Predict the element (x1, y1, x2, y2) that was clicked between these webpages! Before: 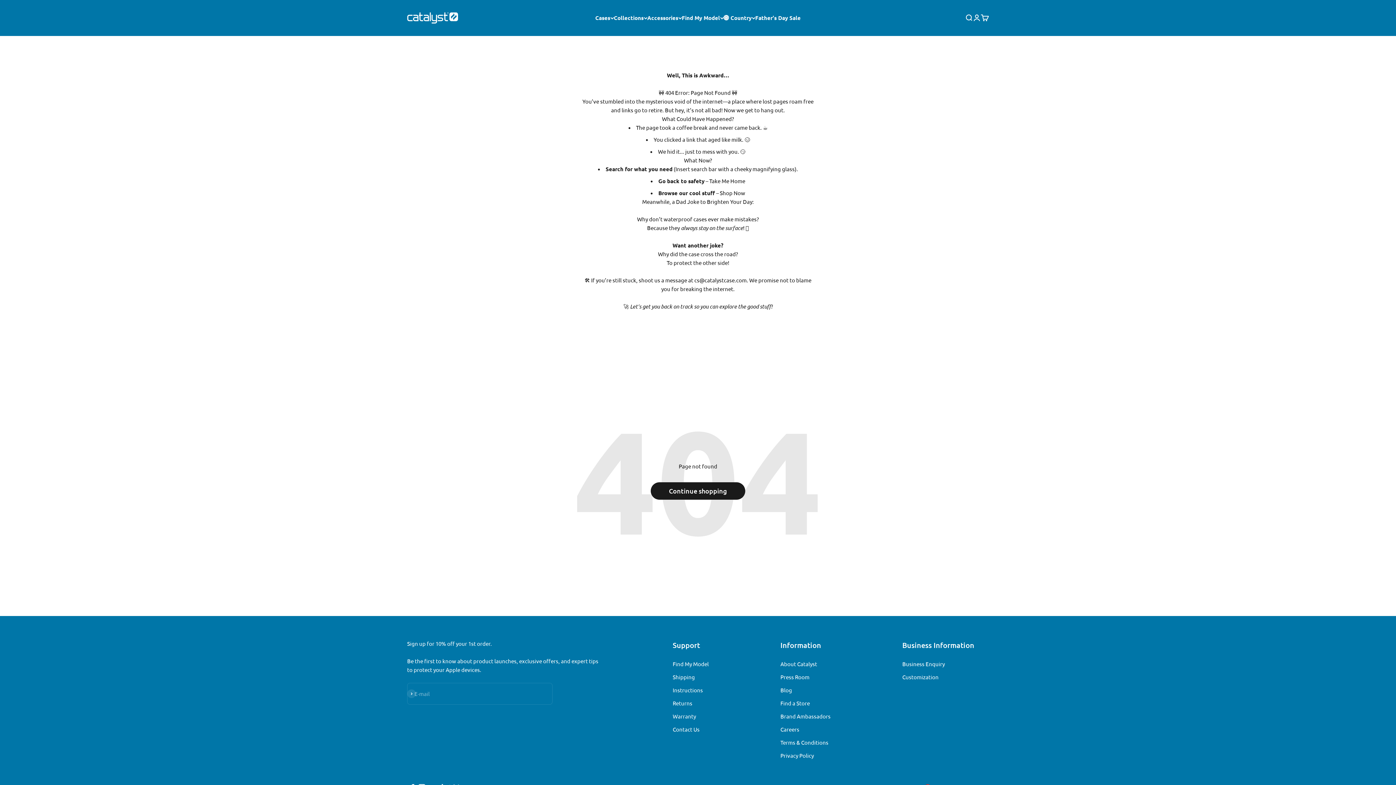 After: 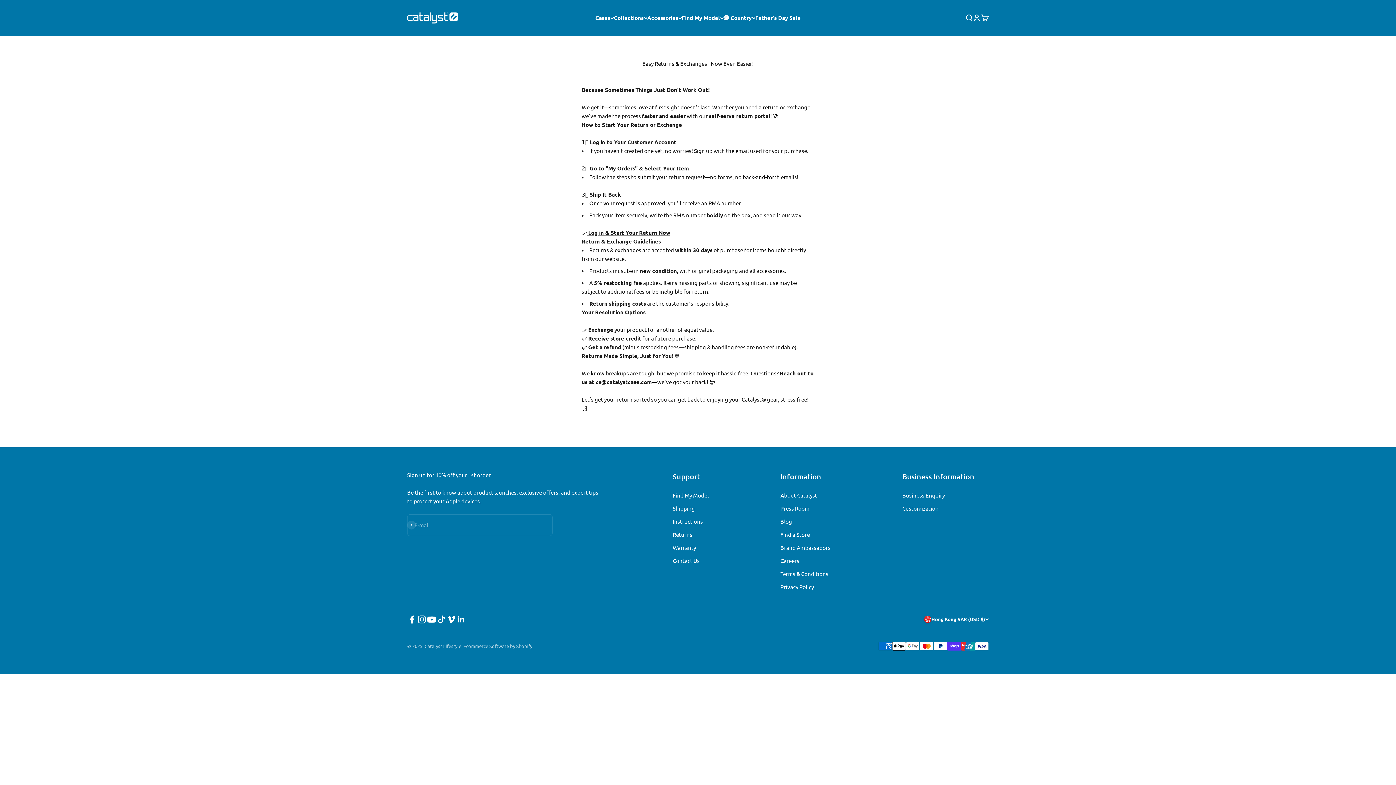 Action: label: Returns bbox: (672, 699, 692, 707)